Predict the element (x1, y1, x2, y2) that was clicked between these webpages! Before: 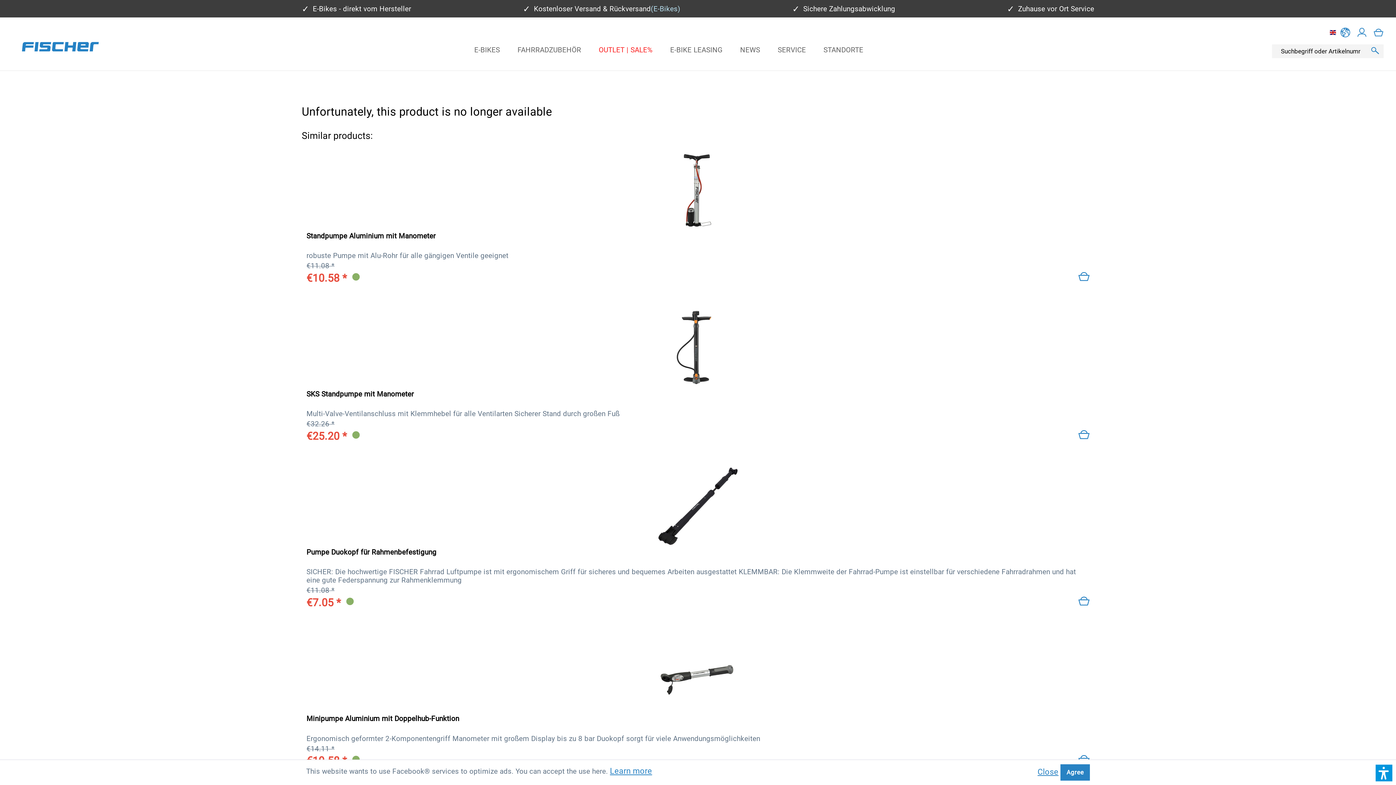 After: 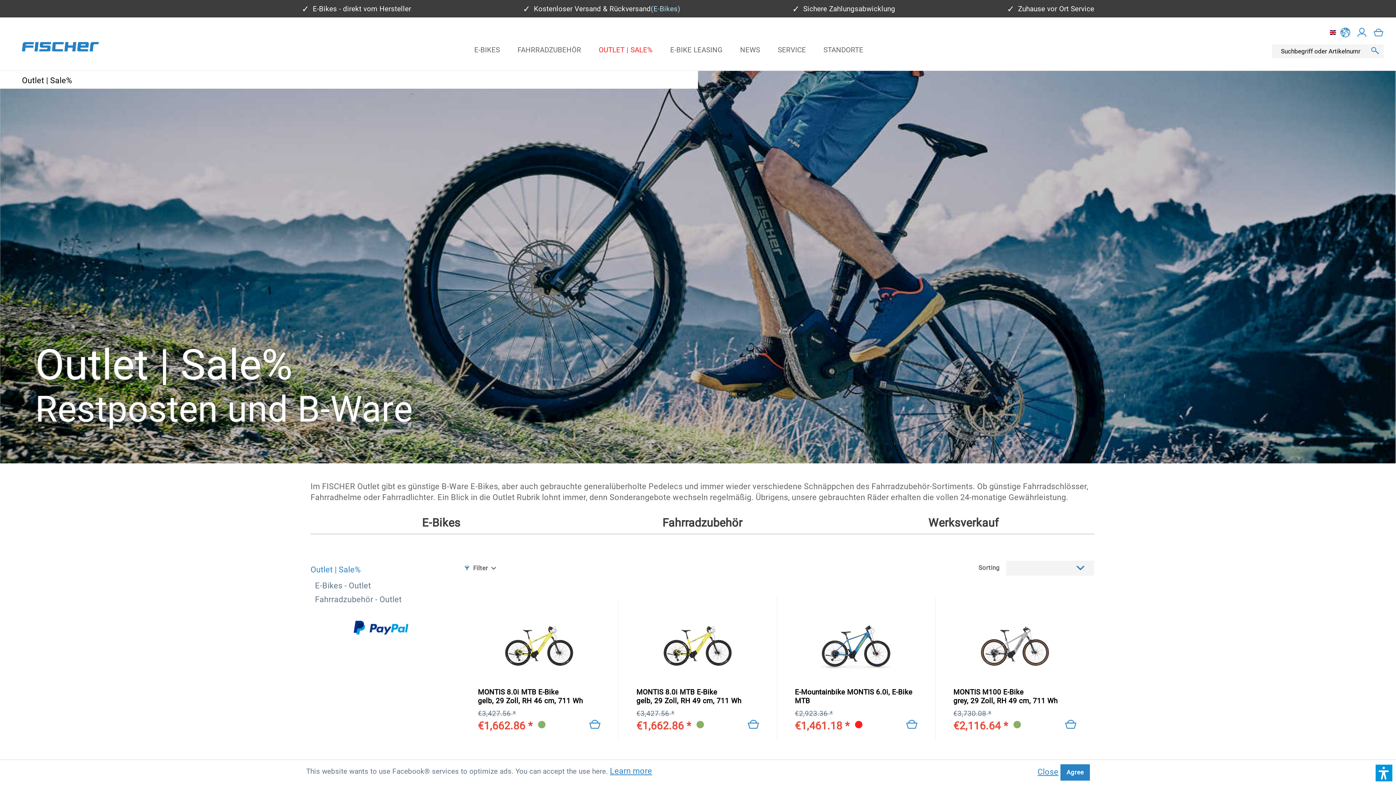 Action: bbox: (590, 41, 661, 58) label: Outlet | Sale%